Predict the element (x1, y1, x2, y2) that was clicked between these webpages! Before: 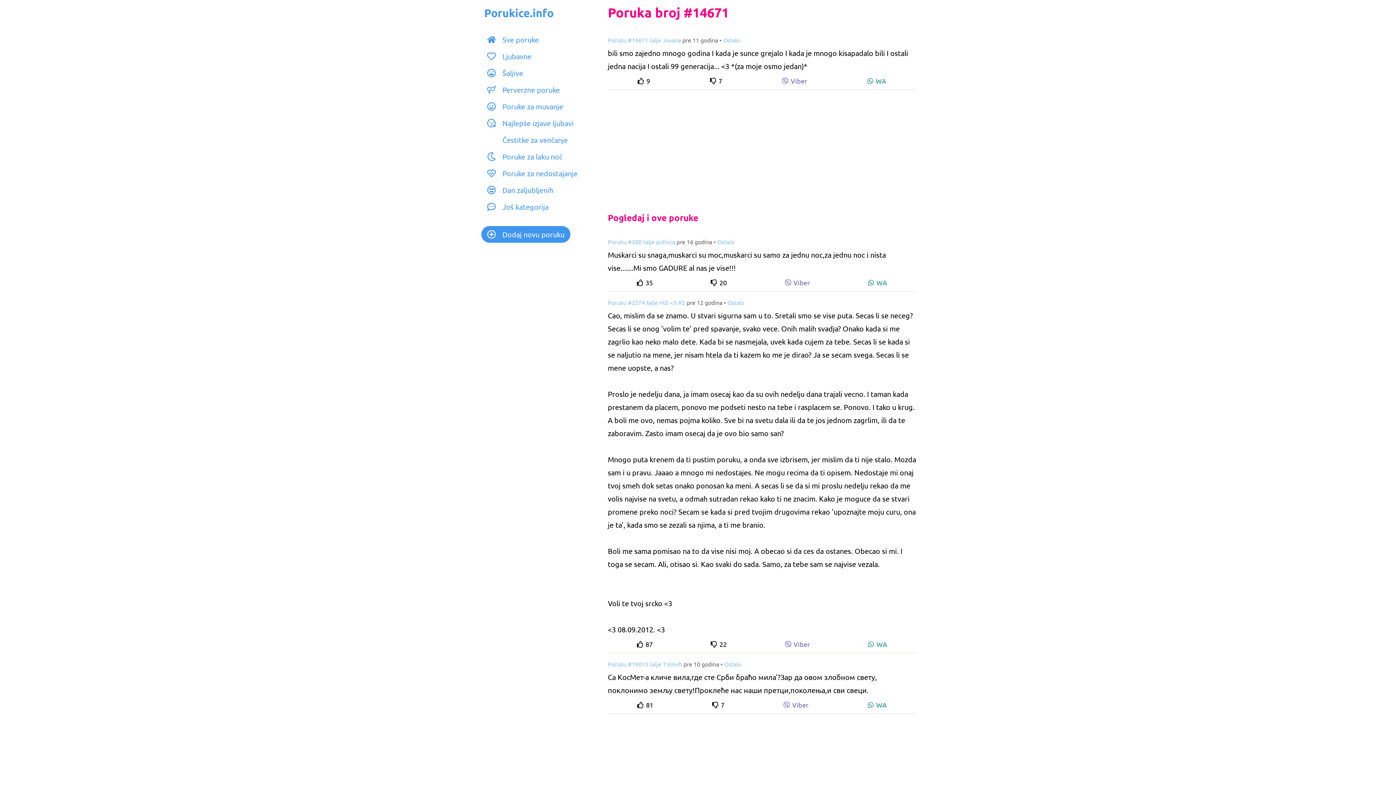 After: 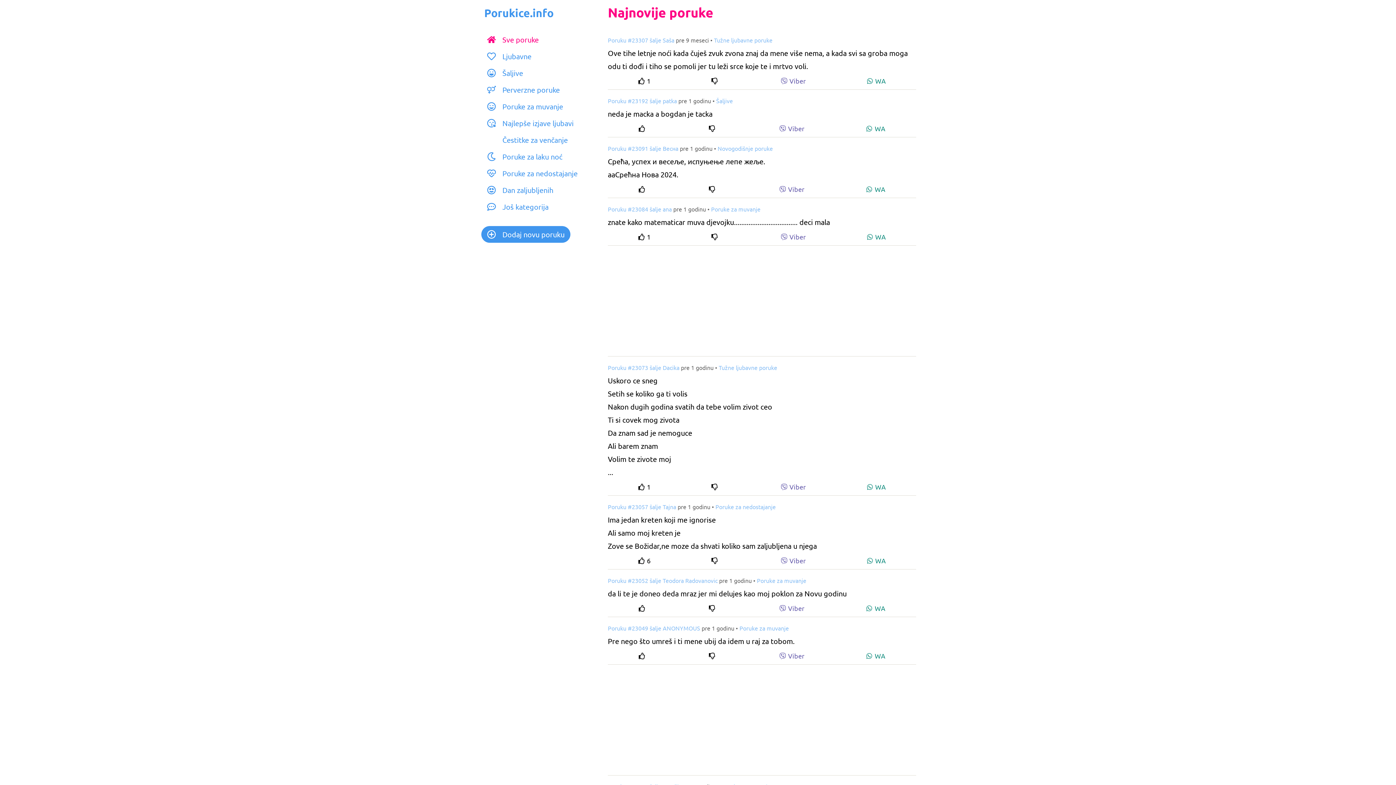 Action: label: Porukice.info bbox: (484, 6, 553, 19)